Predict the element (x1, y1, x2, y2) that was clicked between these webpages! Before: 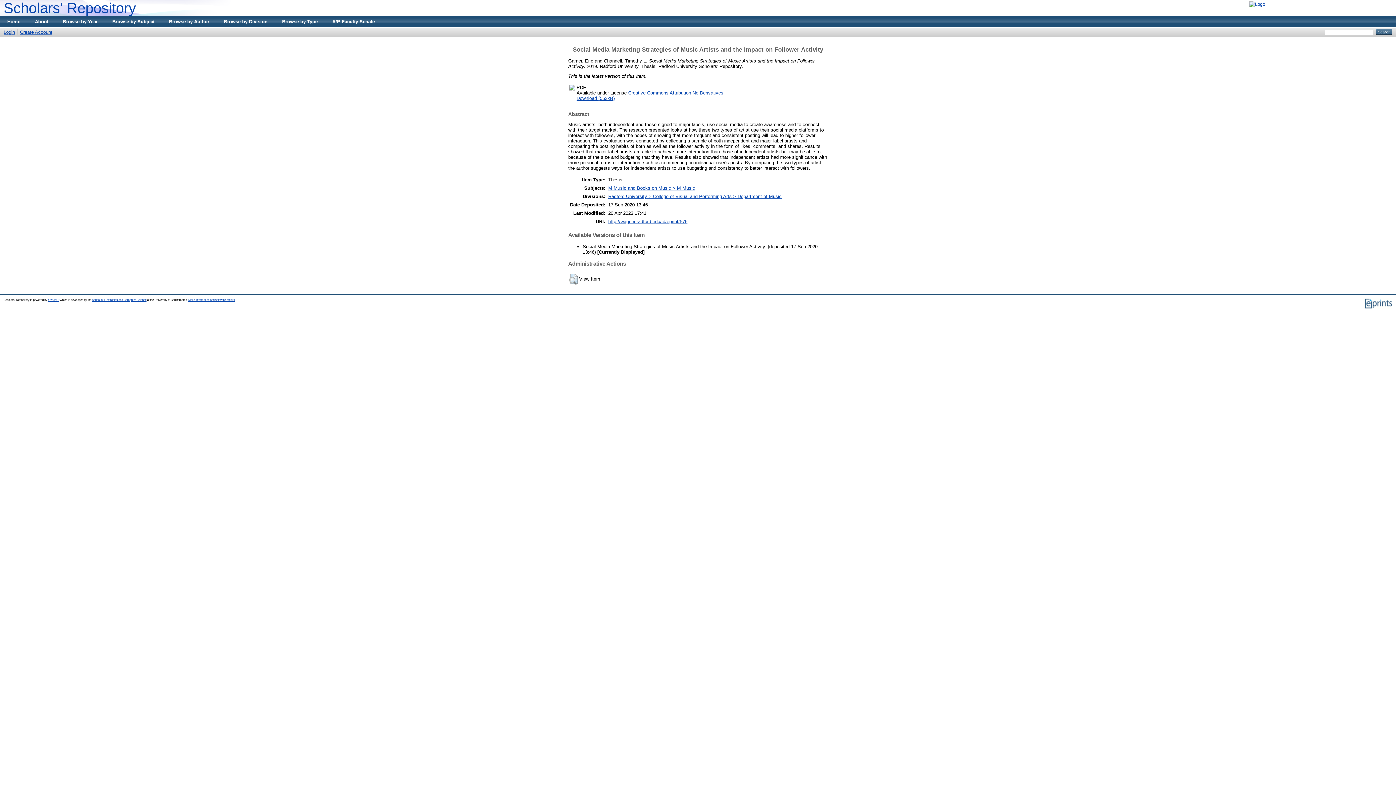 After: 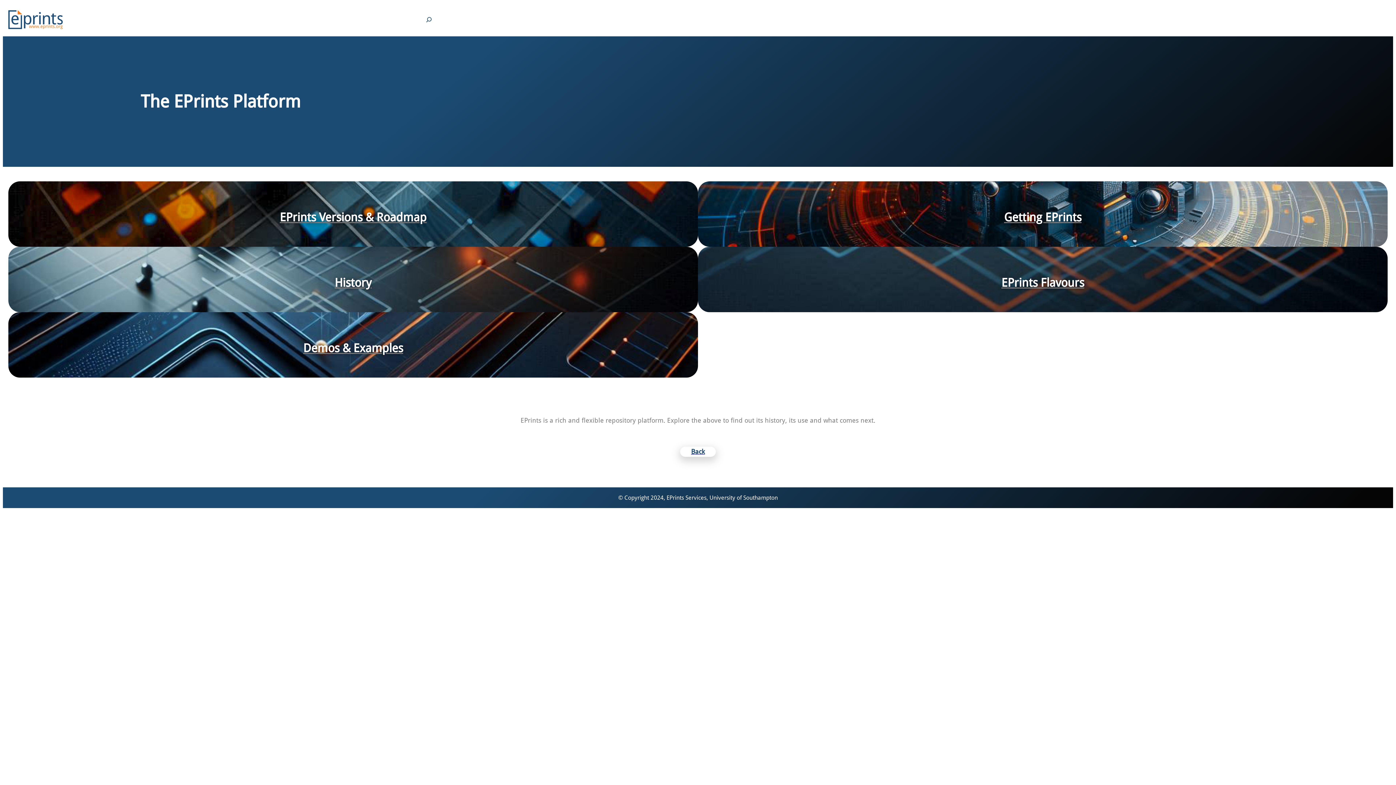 Action: bbox: (48, 298, 59, 301) label: EPrints 3